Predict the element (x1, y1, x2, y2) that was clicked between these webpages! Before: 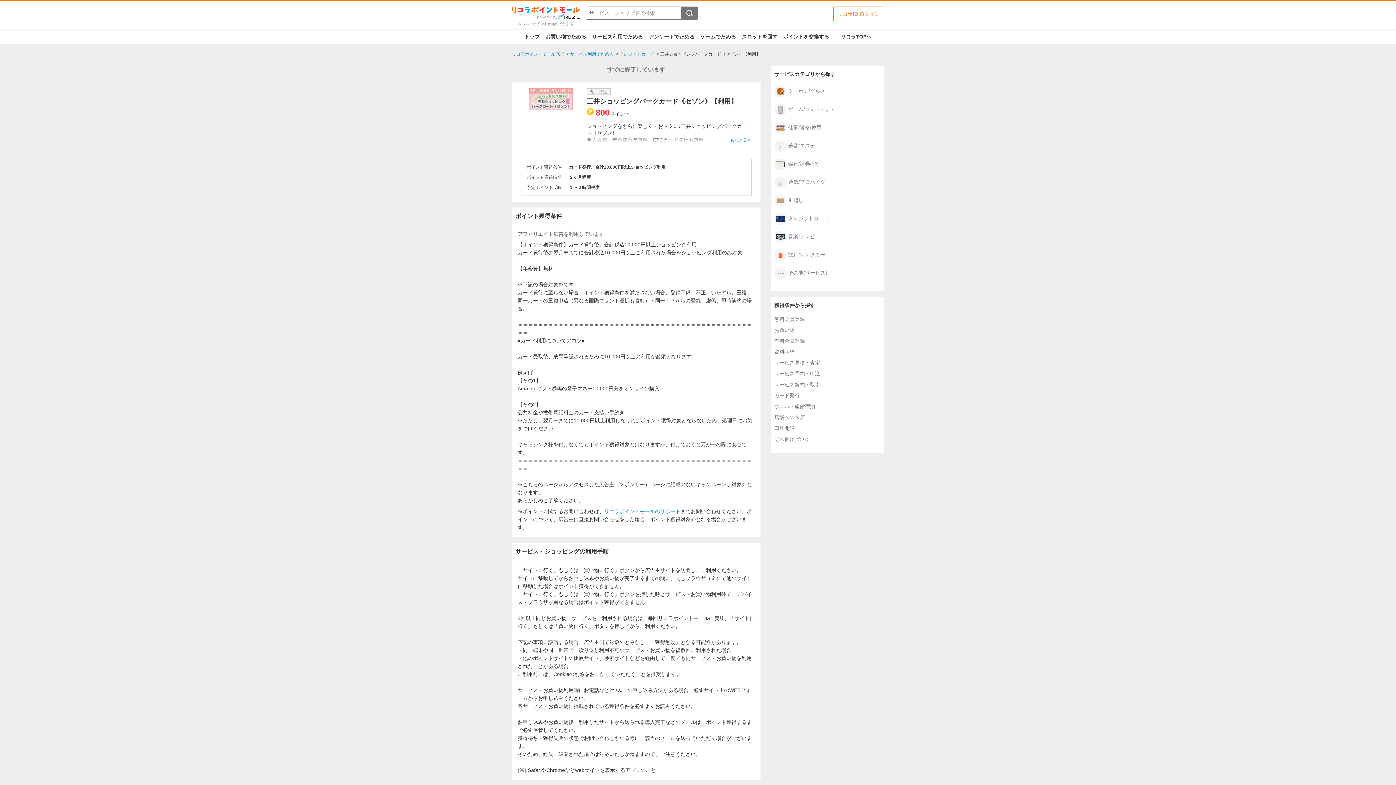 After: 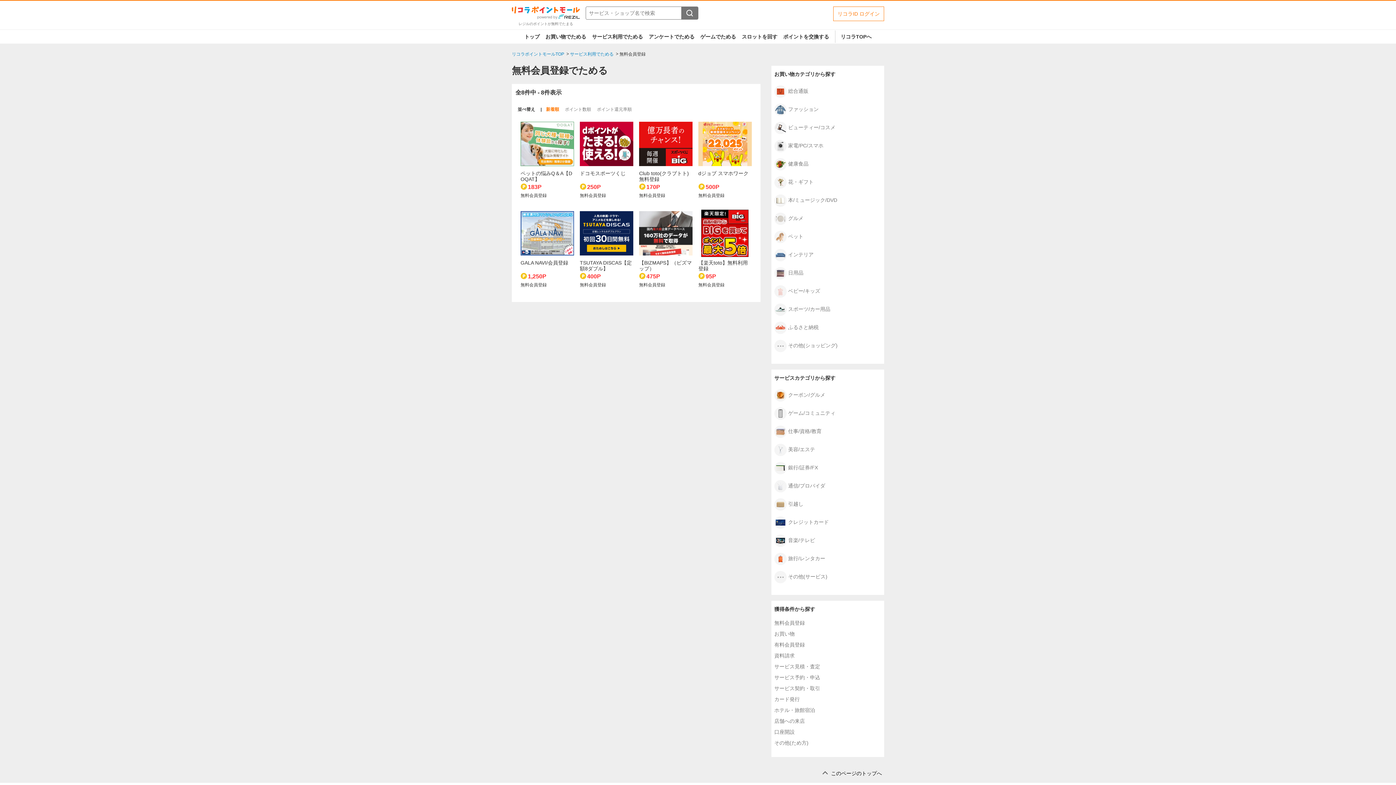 Action: label: 無料会員登録 bbox: (774, 316, 881, 321)